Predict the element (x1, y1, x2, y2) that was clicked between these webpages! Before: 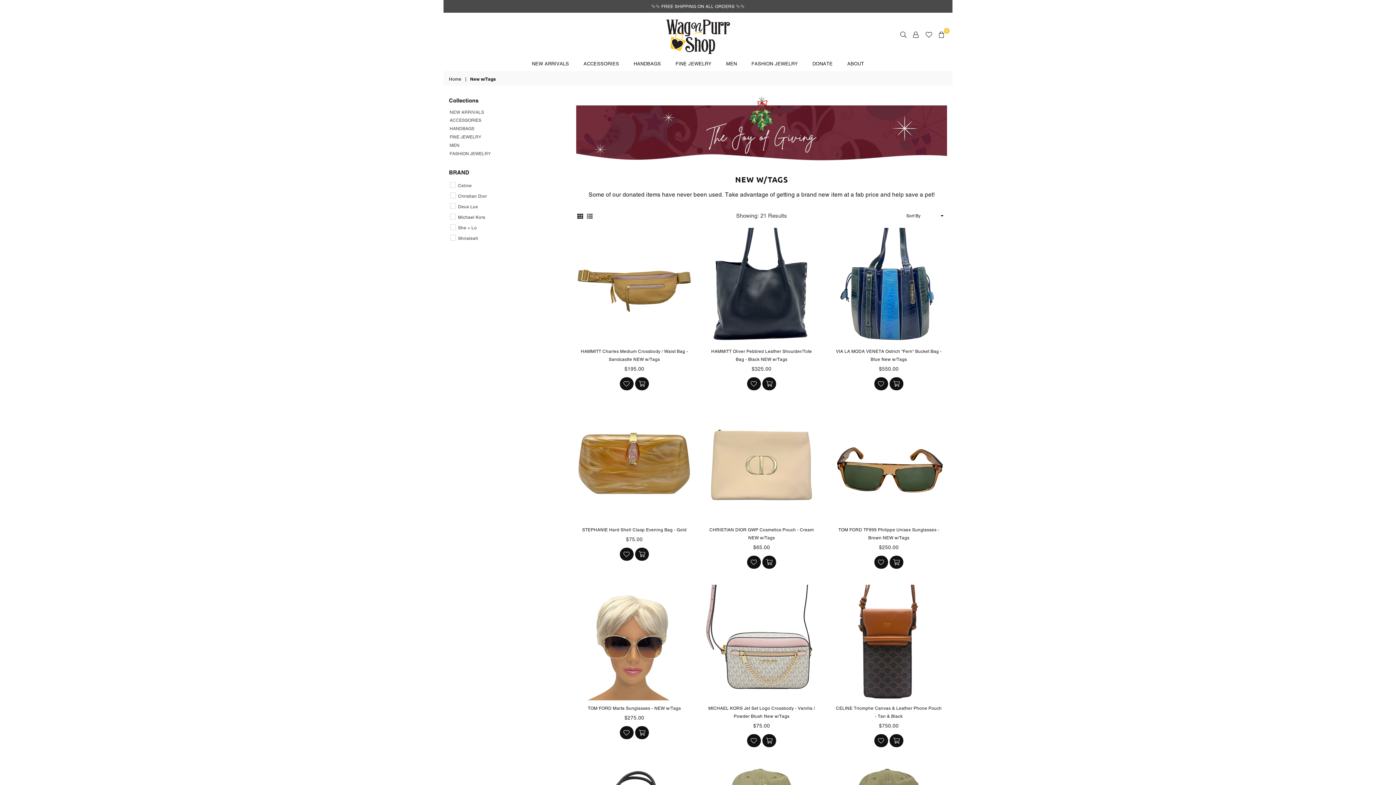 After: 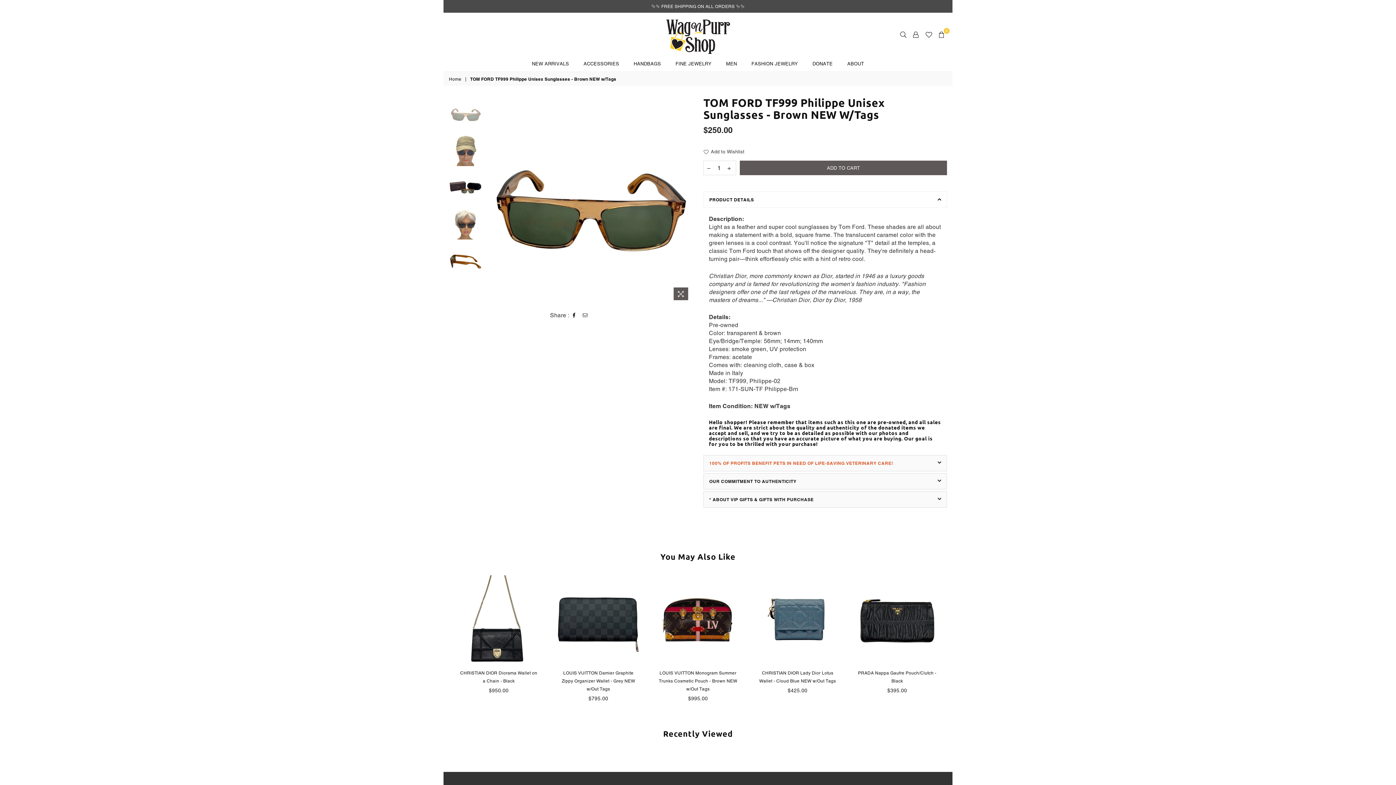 Action: bbox: (831, 406, 946, 522)